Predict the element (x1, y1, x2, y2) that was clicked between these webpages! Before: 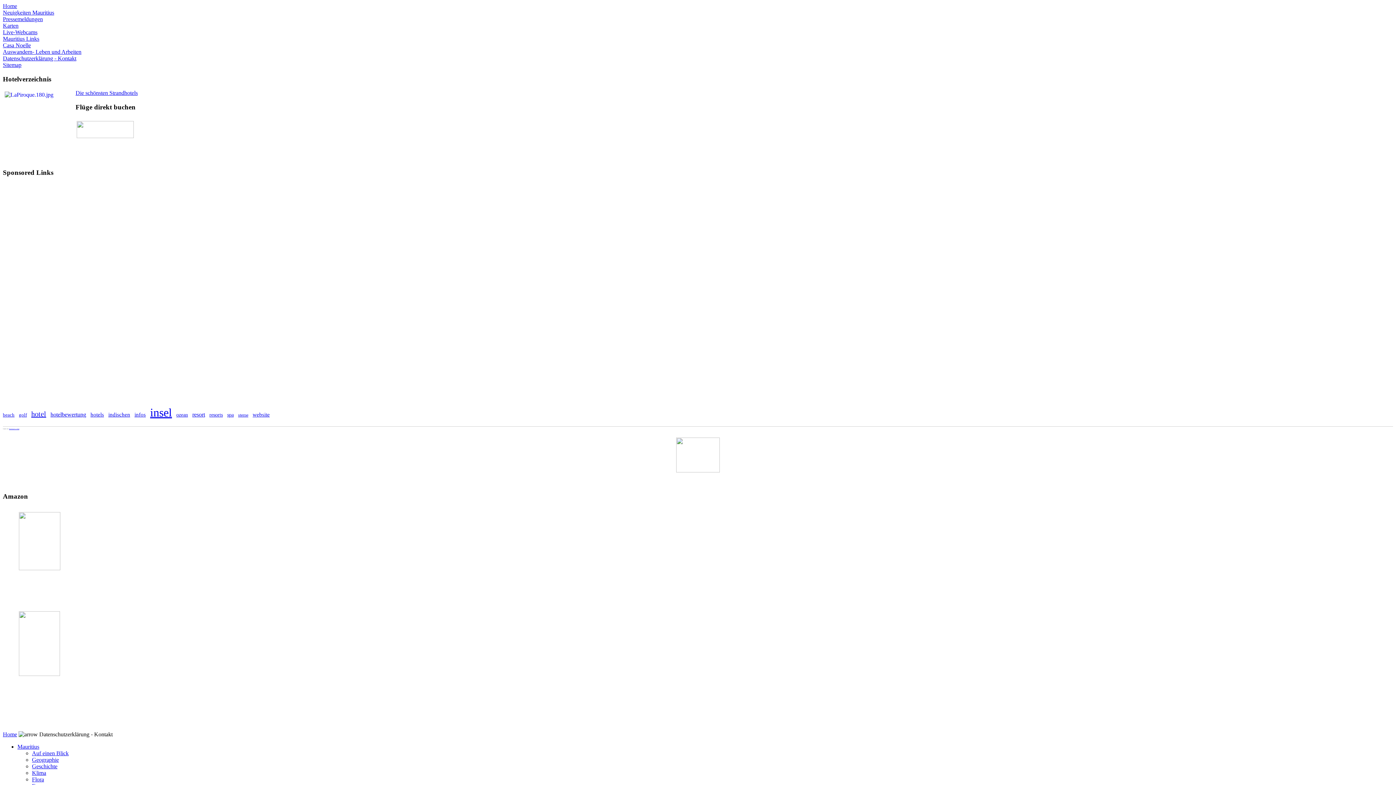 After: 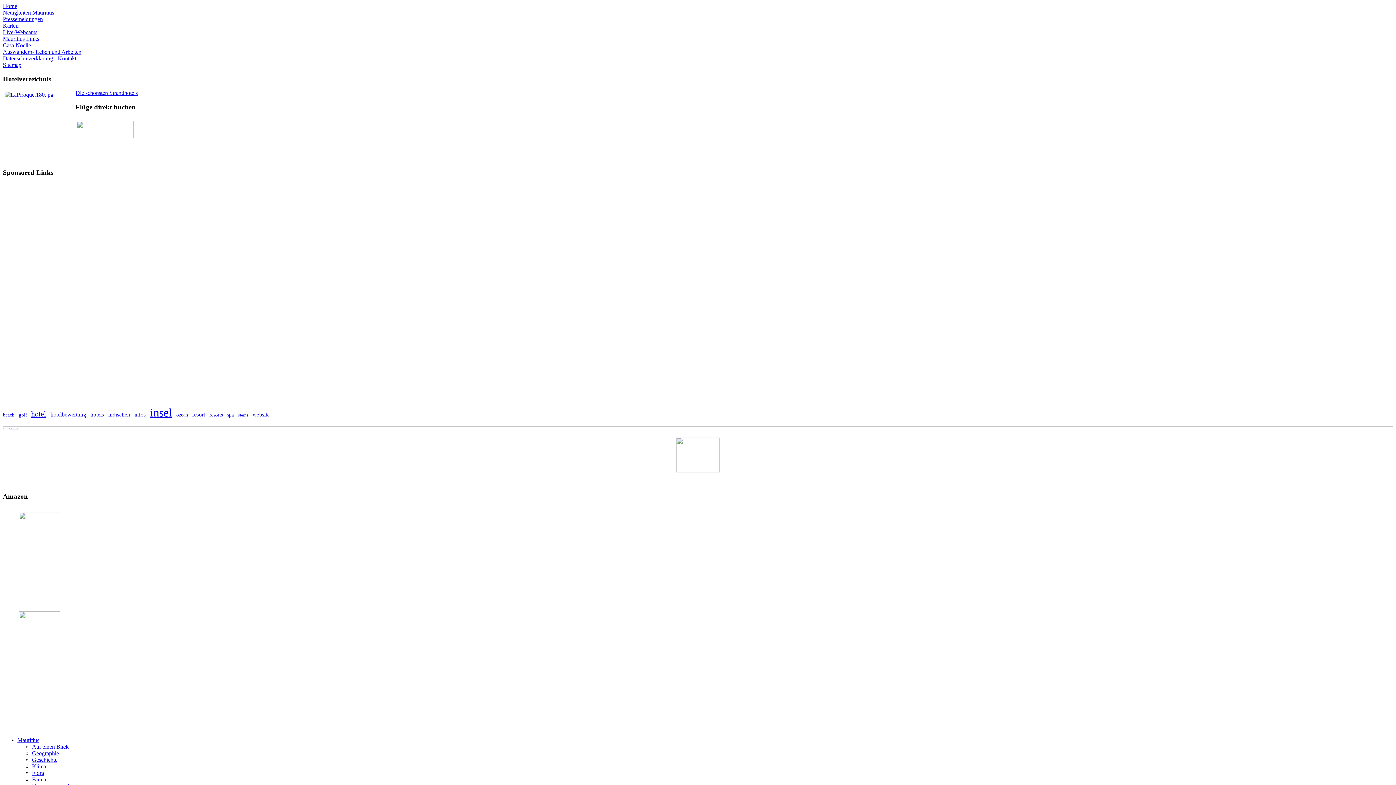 Action: bbox: (227, 412, 233, 417) label: spa